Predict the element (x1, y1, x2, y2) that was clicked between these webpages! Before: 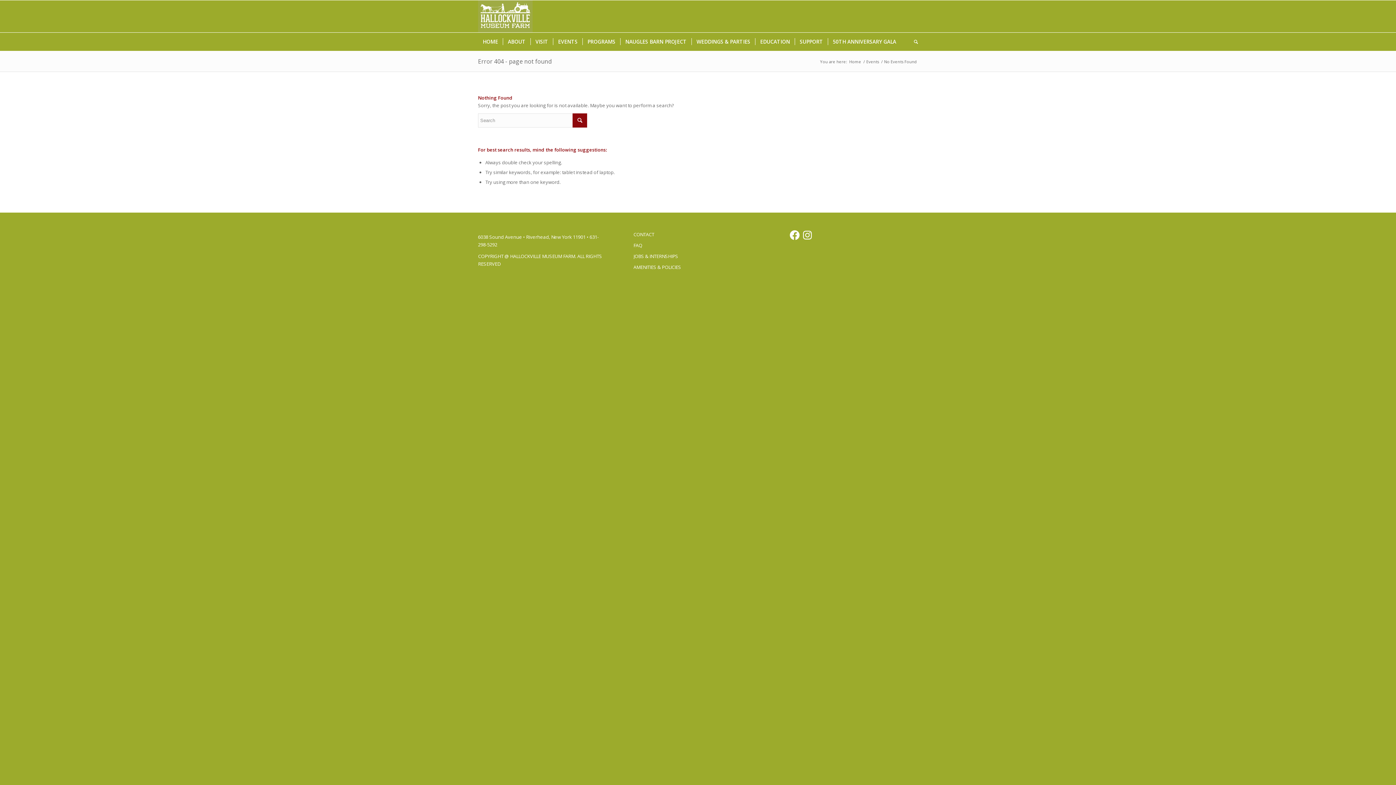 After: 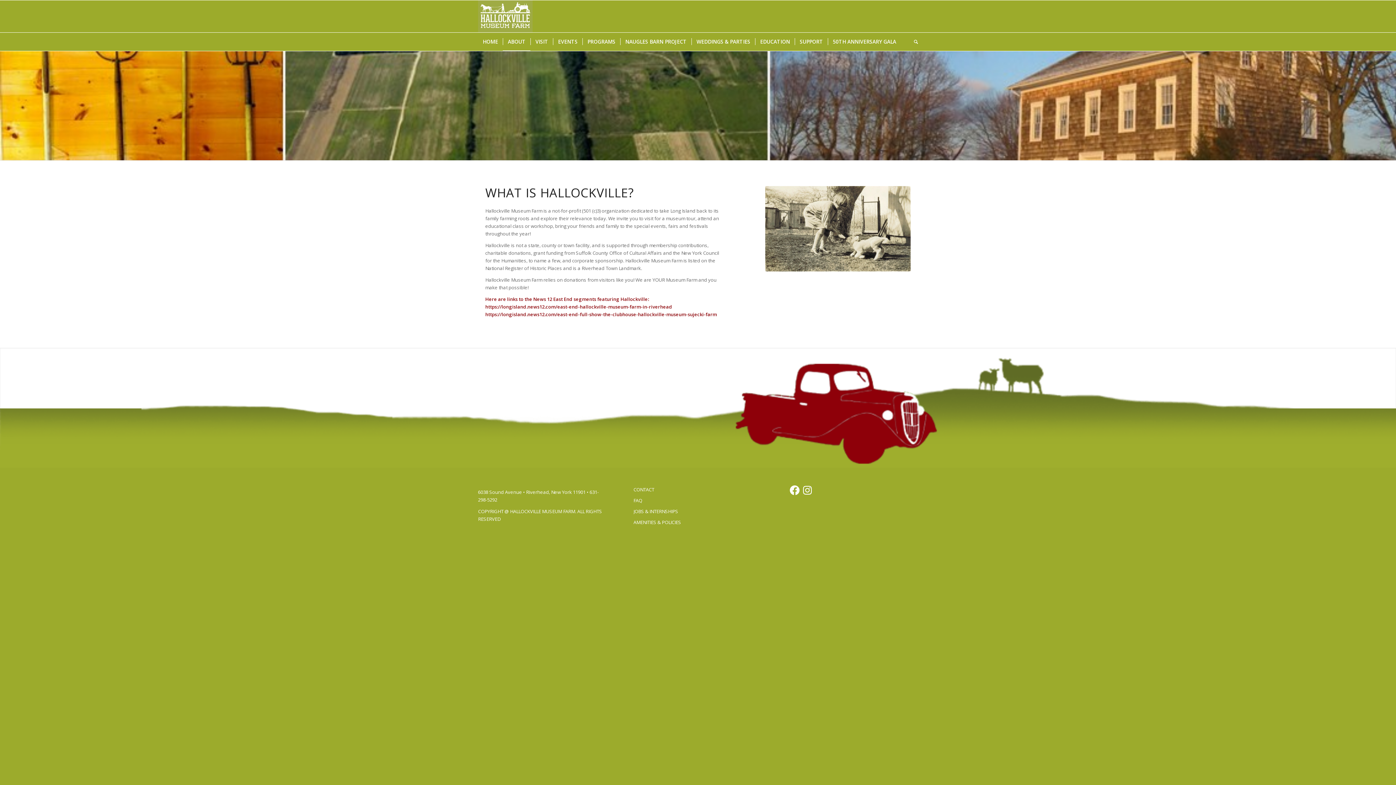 Action: bbox: (502, 32, 530, 50) label: ABOUT